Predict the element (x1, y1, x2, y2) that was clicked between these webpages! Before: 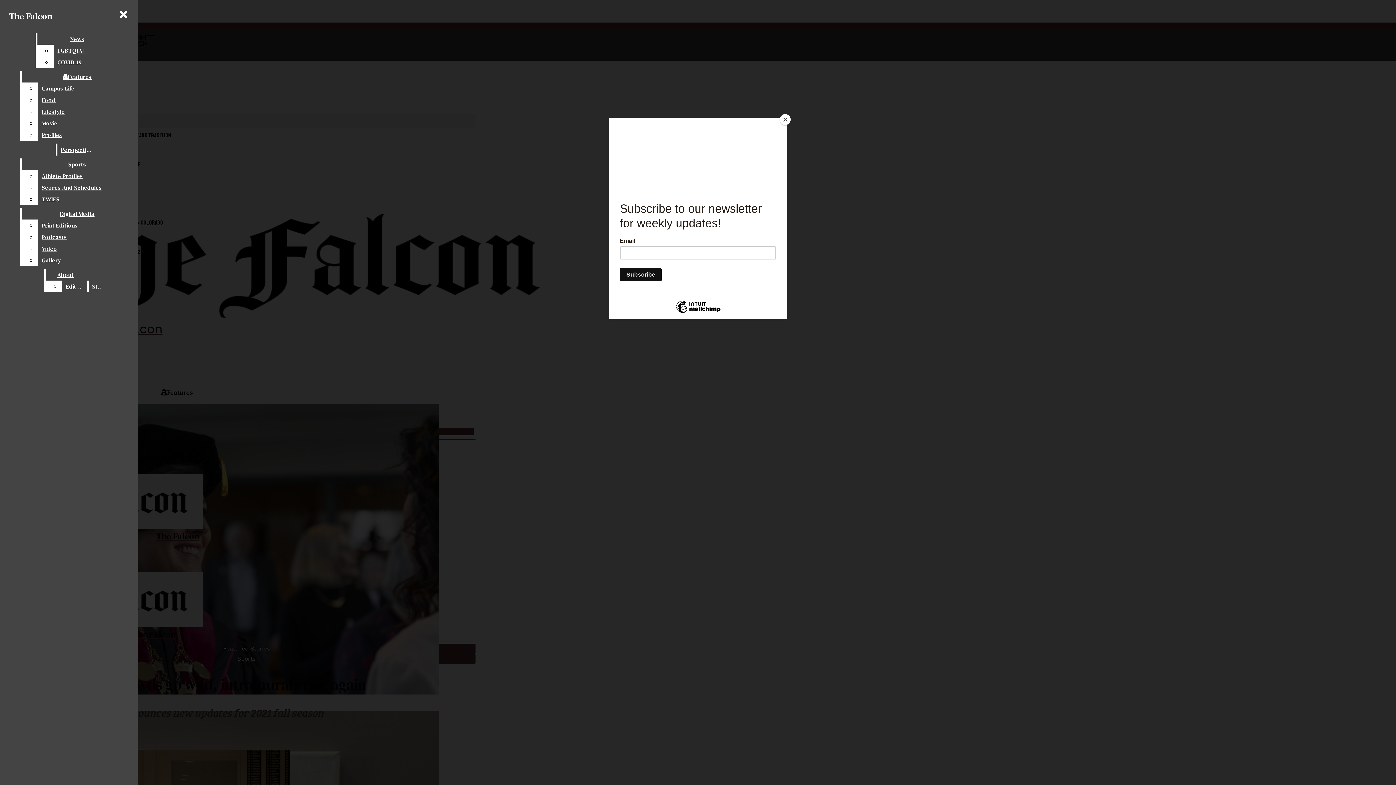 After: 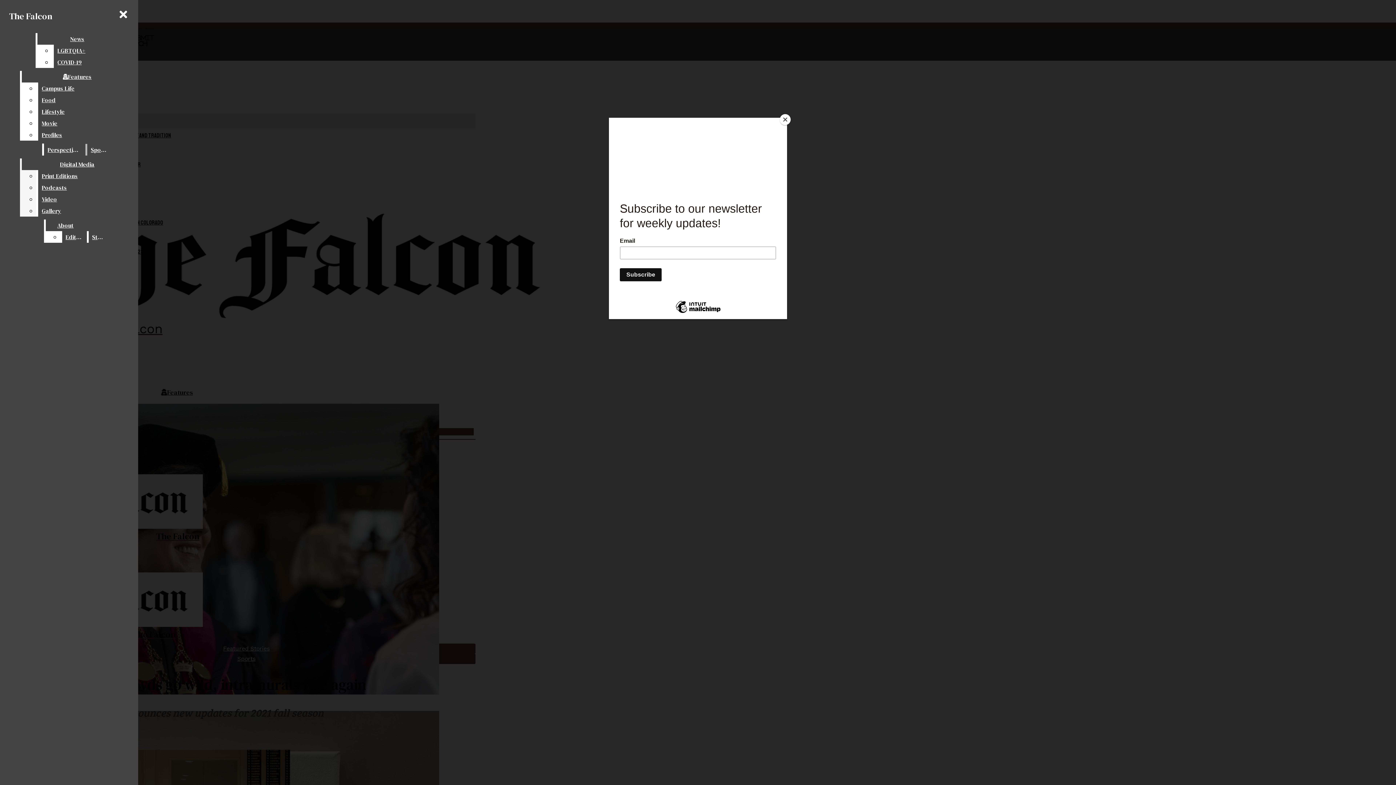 Action: bbox: (38, 193, 132, 205) label: TWIFS